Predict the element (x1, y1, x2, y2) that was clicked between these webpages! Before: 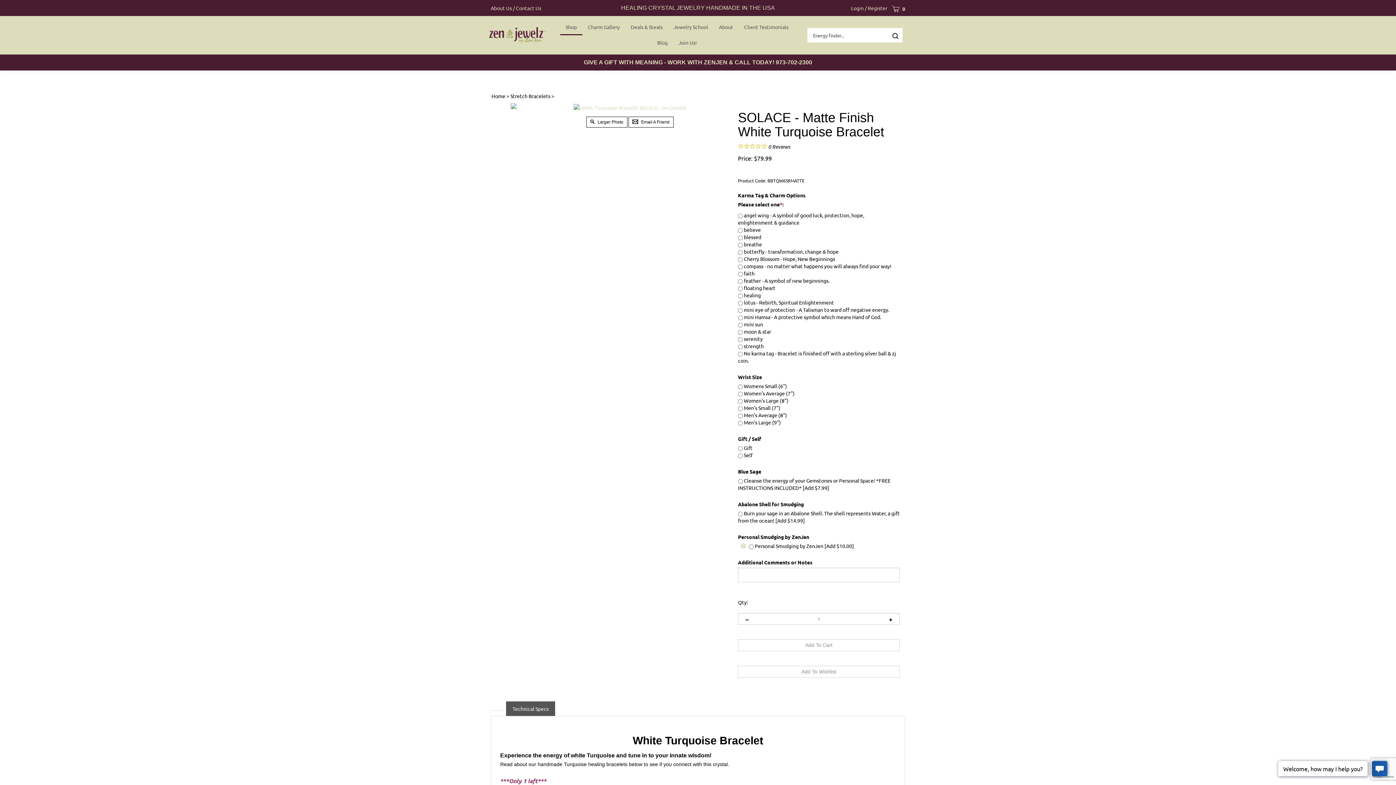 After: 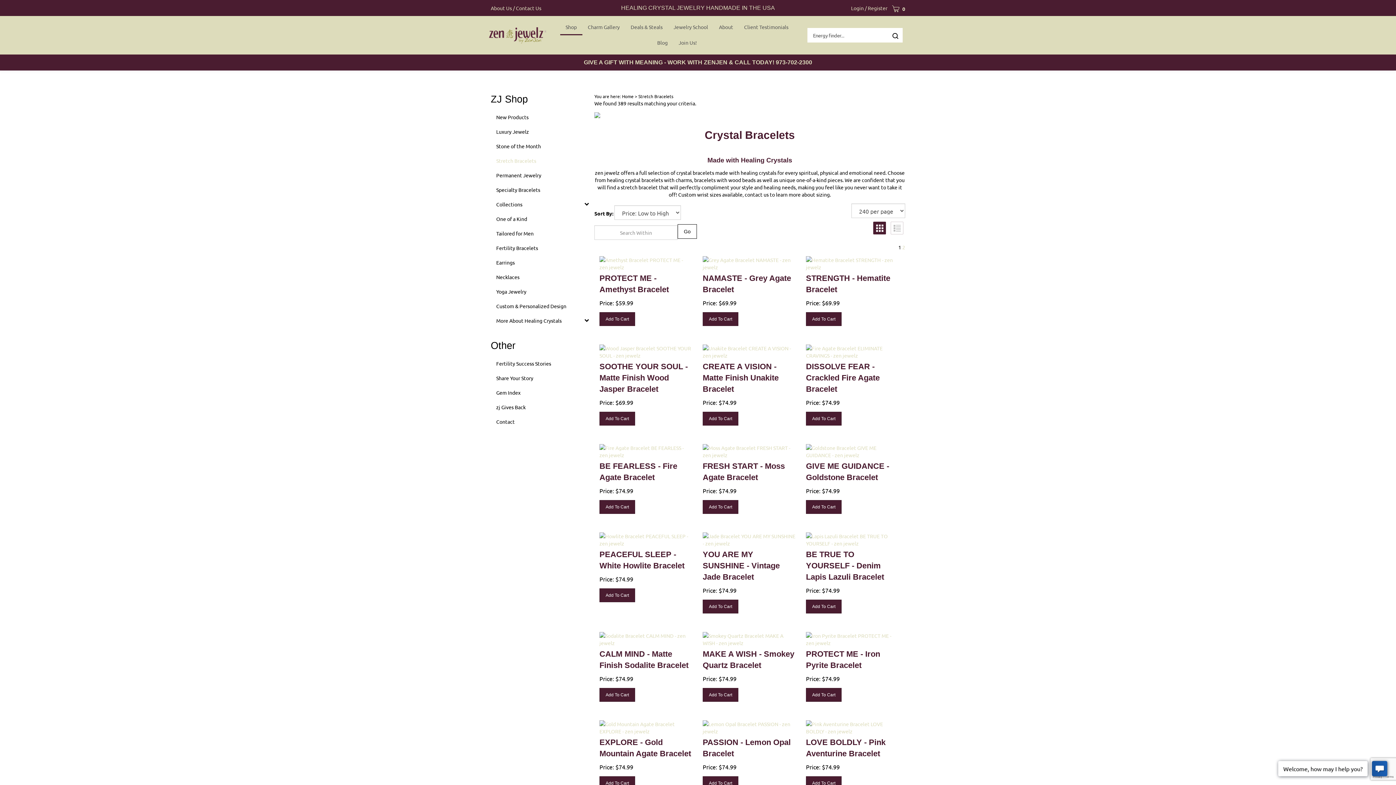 Action: label: Shop bbox: (560, 19, 582, 35)